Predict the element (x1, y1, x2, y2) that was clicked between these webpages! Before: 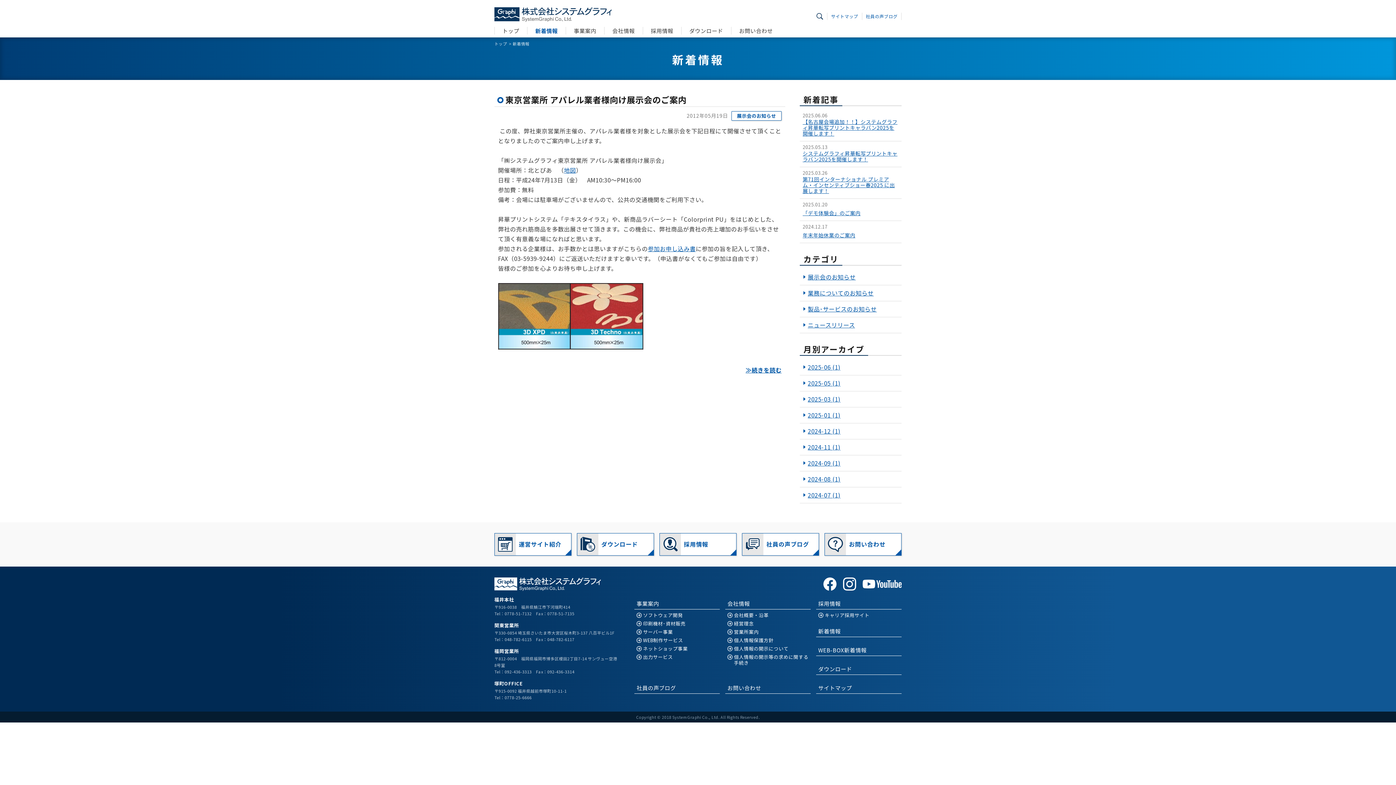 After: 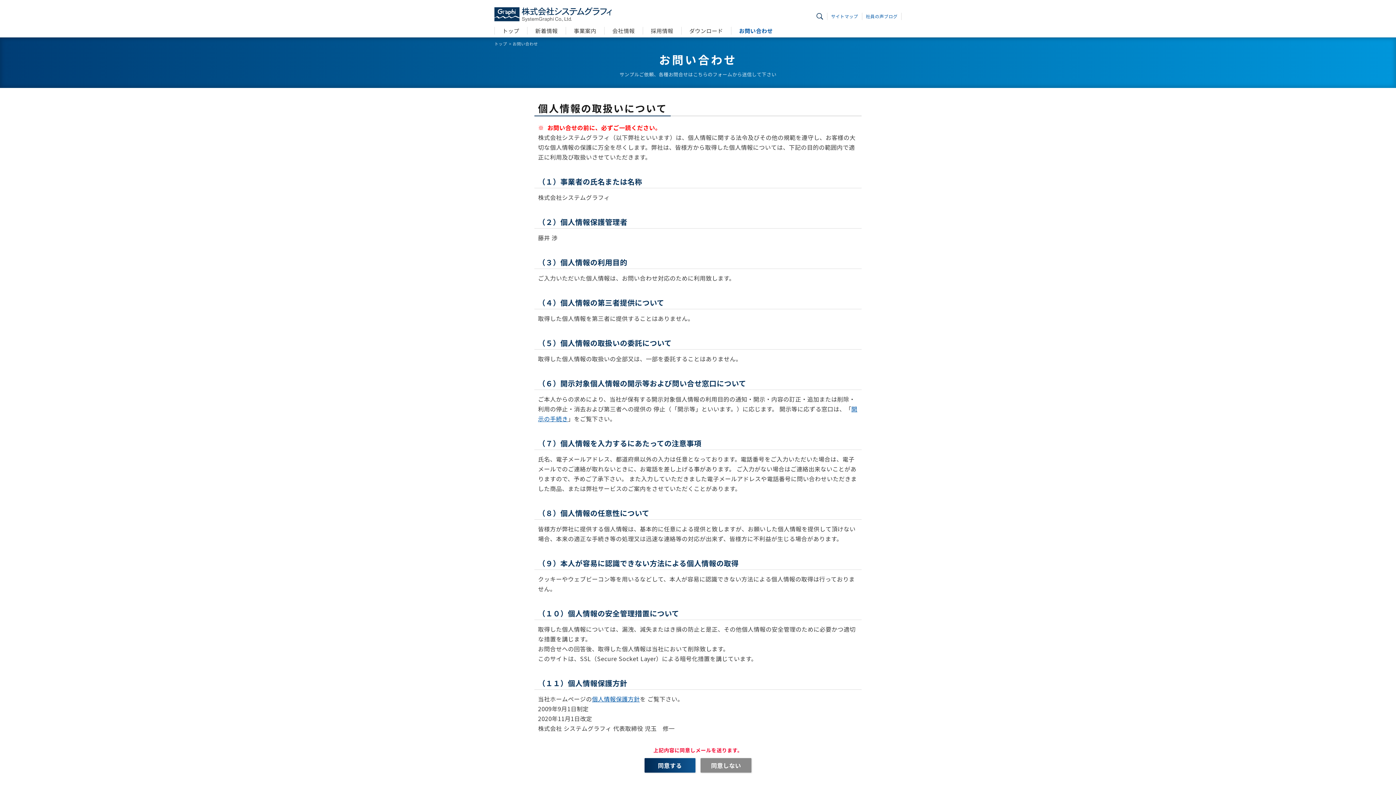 Action: bbox: (825, 533, 901, 555) label: 	お問い合わせ